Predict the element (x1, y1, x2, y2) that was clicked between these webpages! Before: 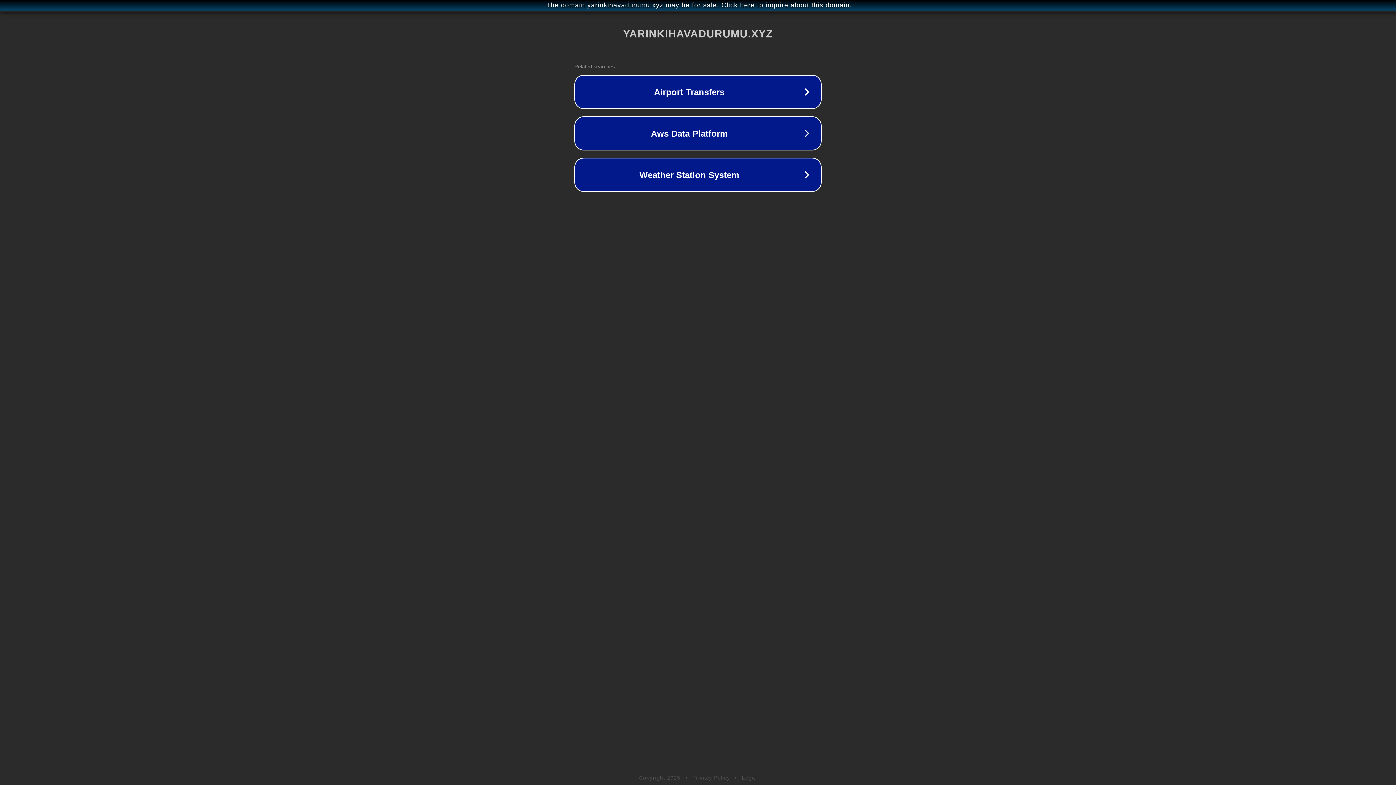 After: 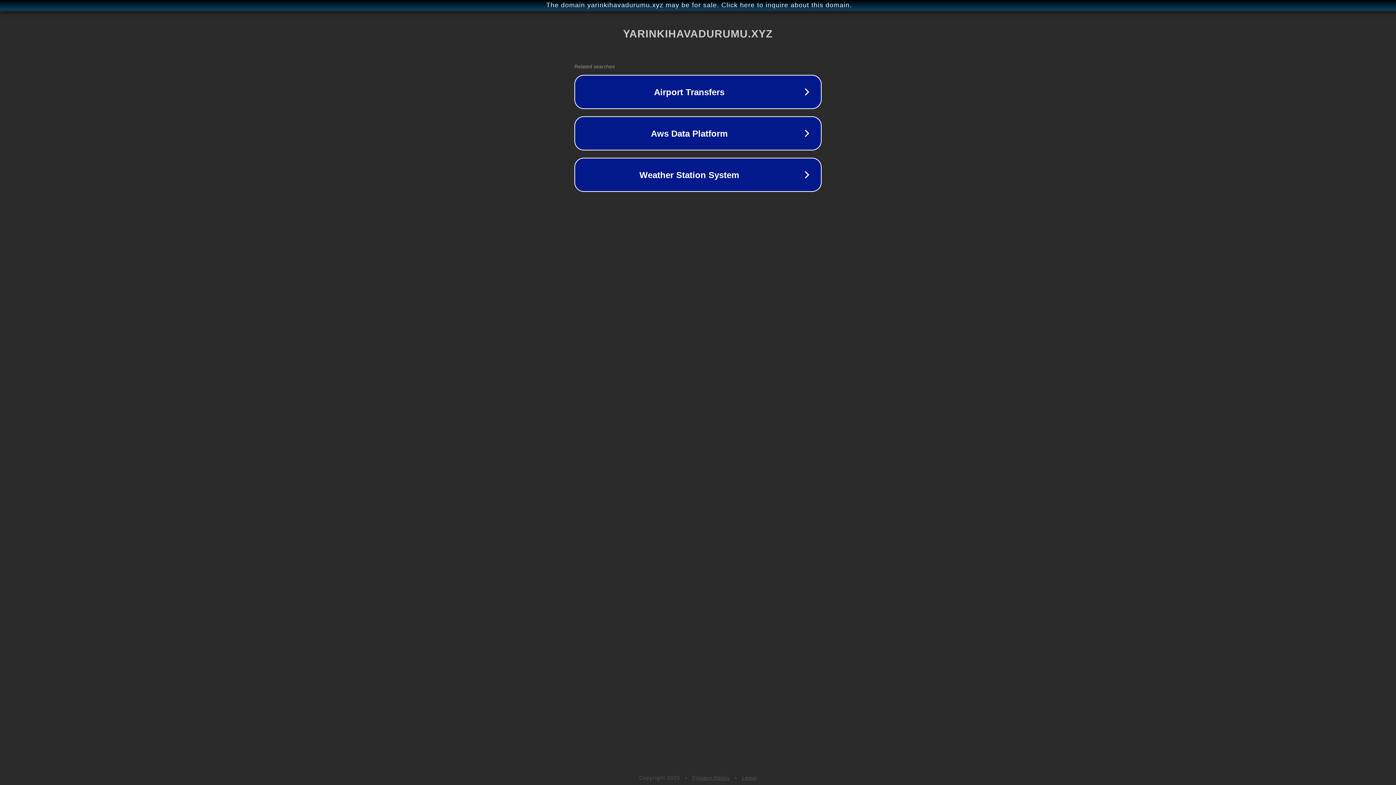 Action: label: Privacy Policy bbox: (692, 775, 730, 781)